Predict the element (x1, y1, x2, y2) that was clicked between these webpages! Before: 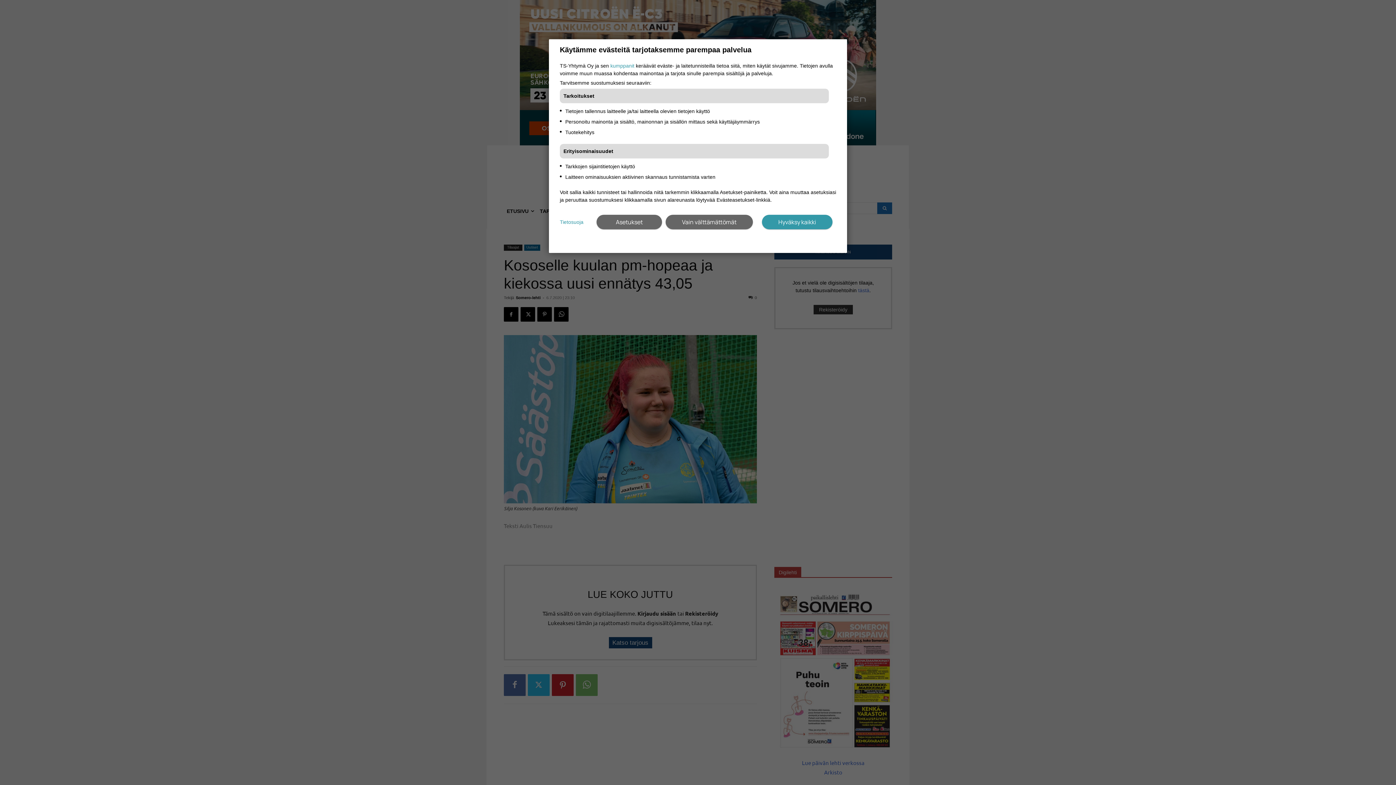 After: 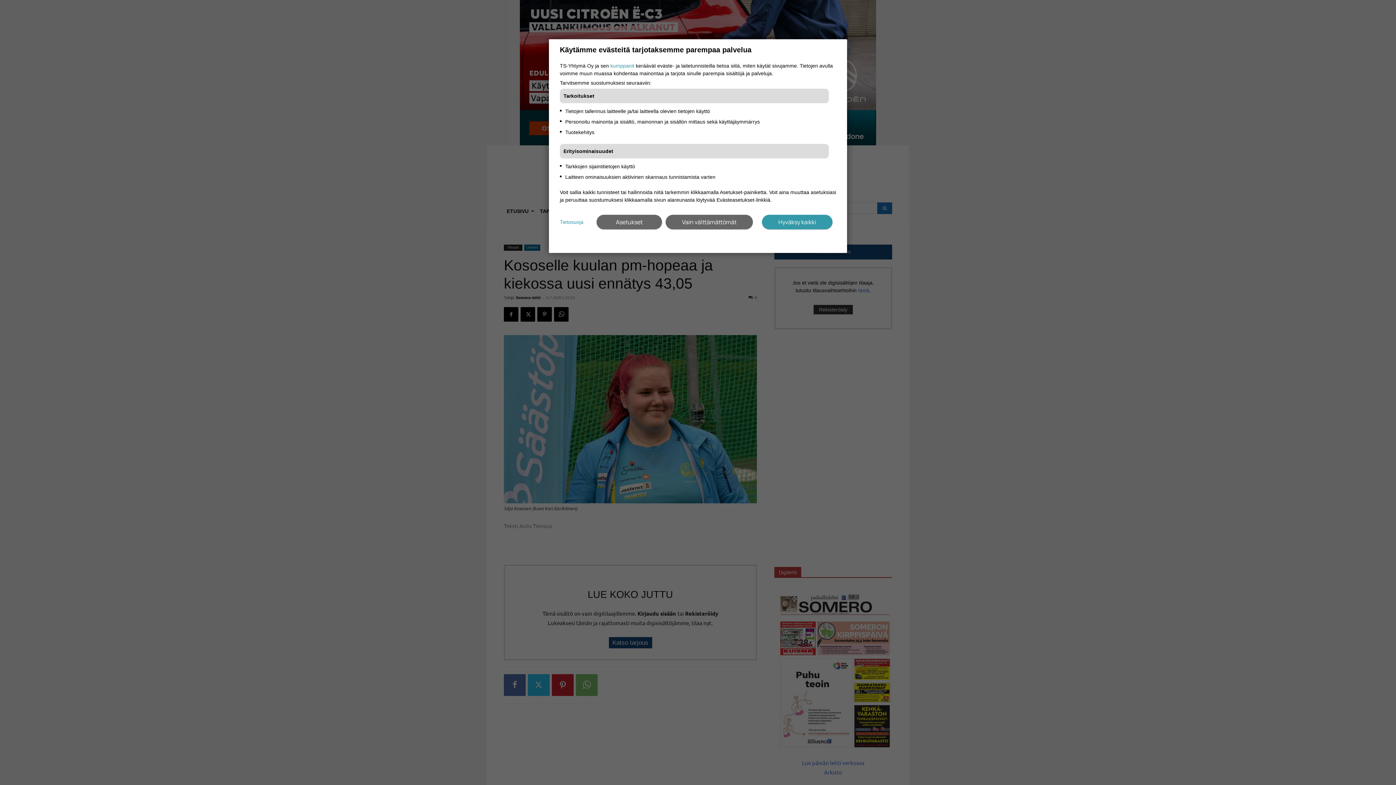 Action: label: Tietosuoja bbox: (560, 218, 583, 226)